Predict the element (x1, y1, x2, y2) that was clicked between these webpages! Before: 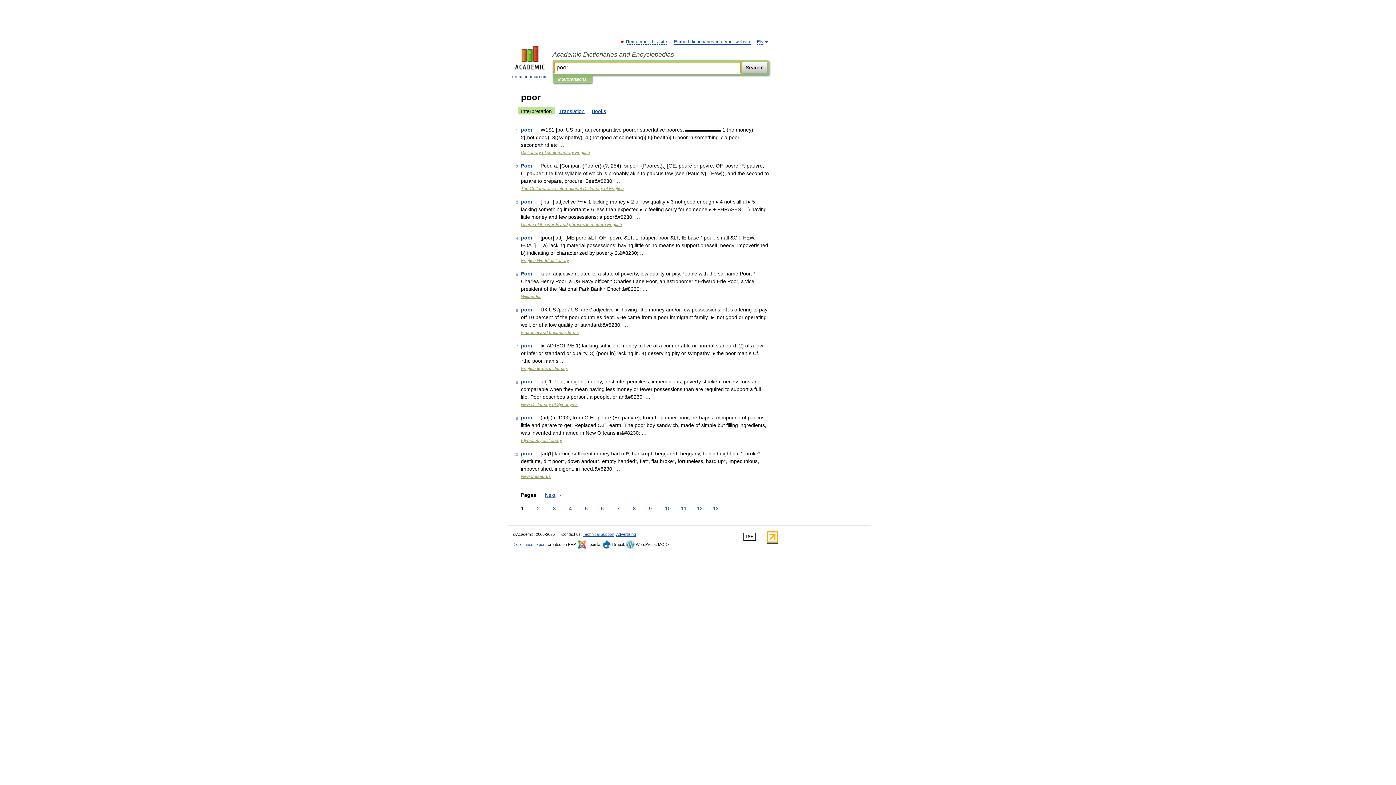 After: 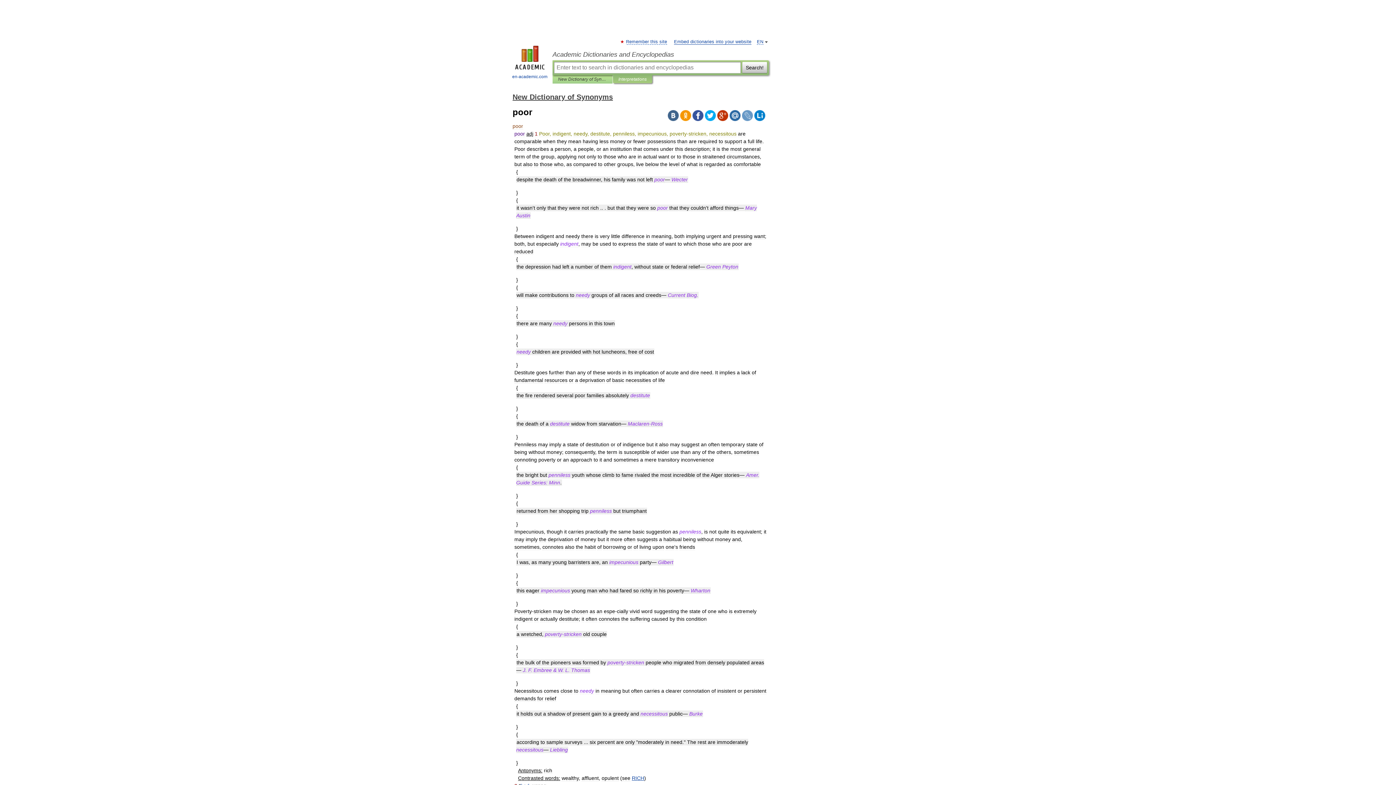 Action: bbox: (521, 378, 532, 384) label: poor